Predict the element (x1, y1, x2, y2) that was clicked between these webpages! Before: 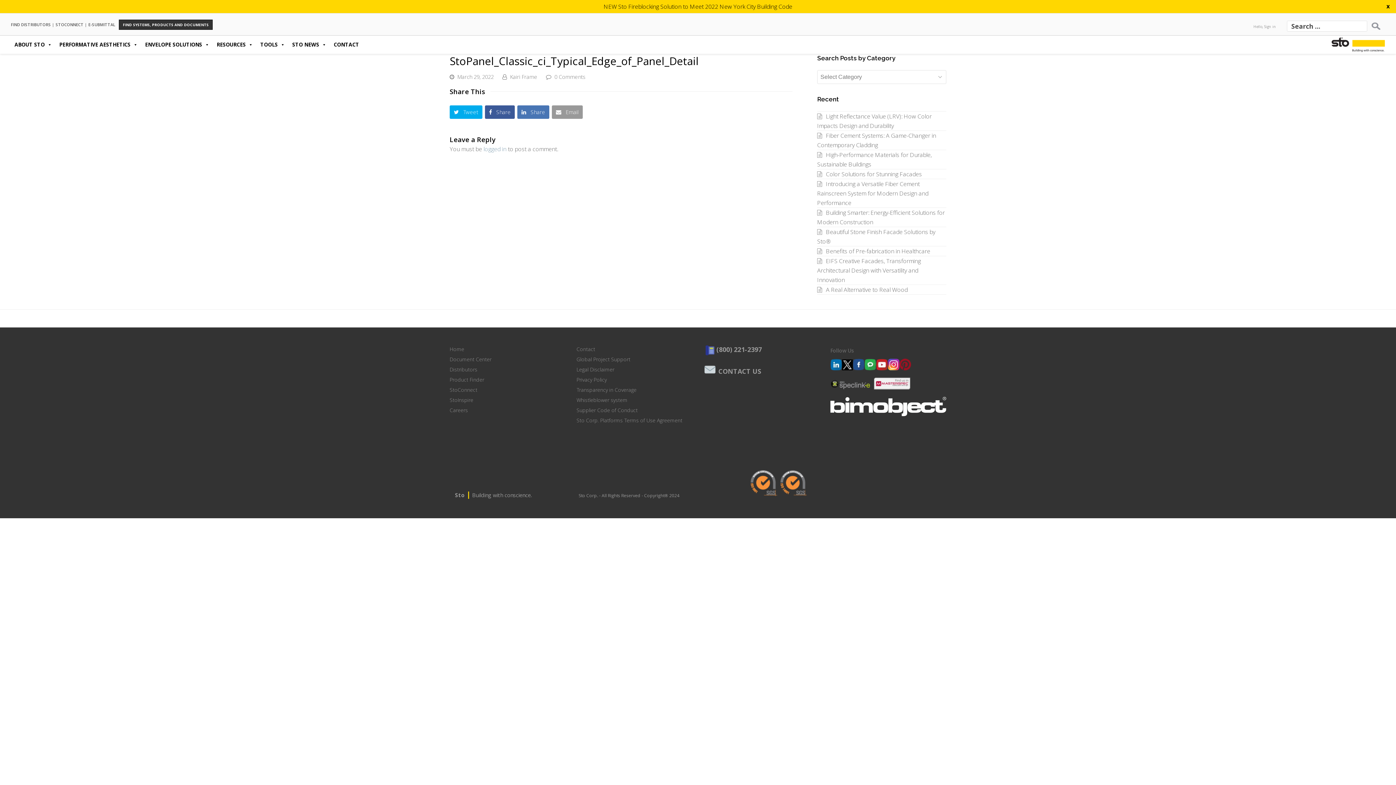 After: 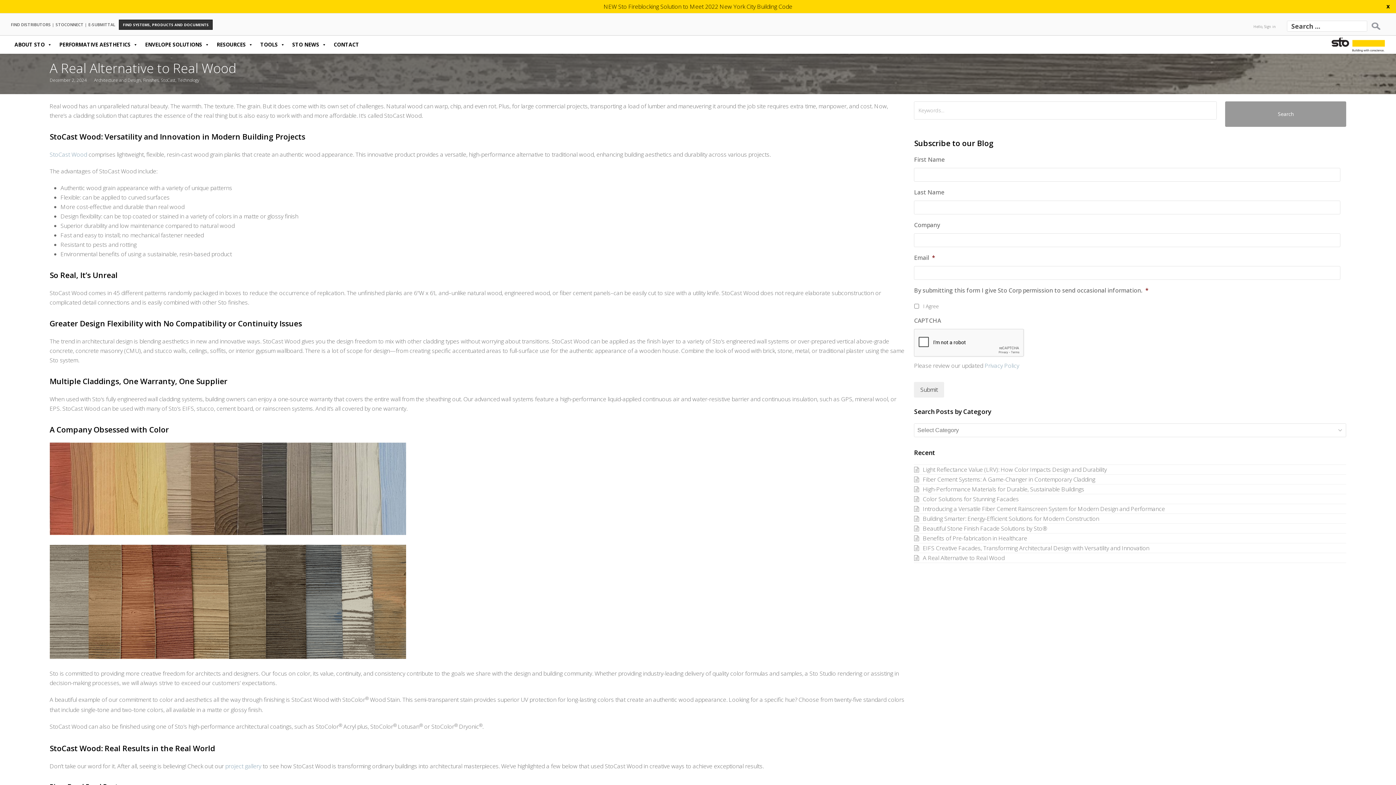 Action: bbox: (817, 285, 907, 293) label: A Real Alternative to Real Wood